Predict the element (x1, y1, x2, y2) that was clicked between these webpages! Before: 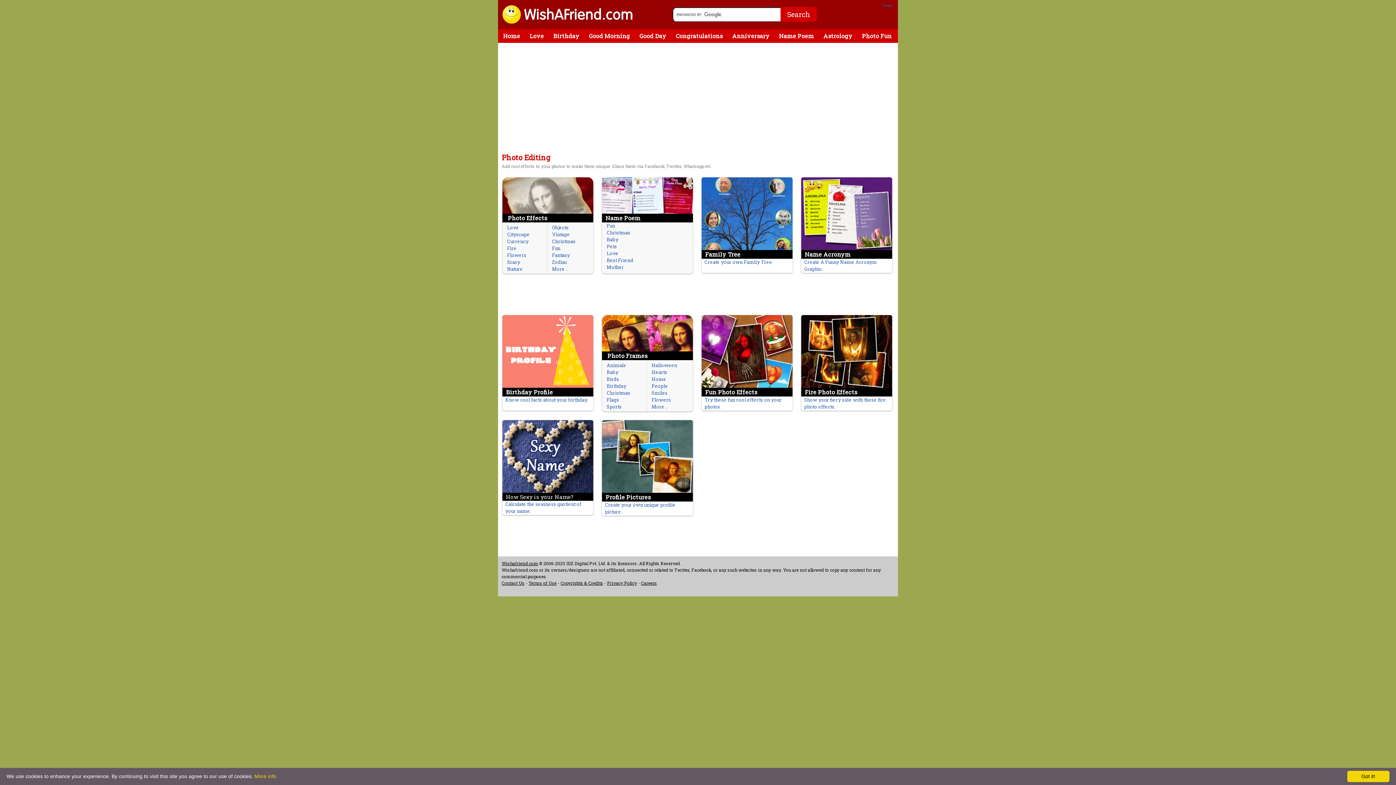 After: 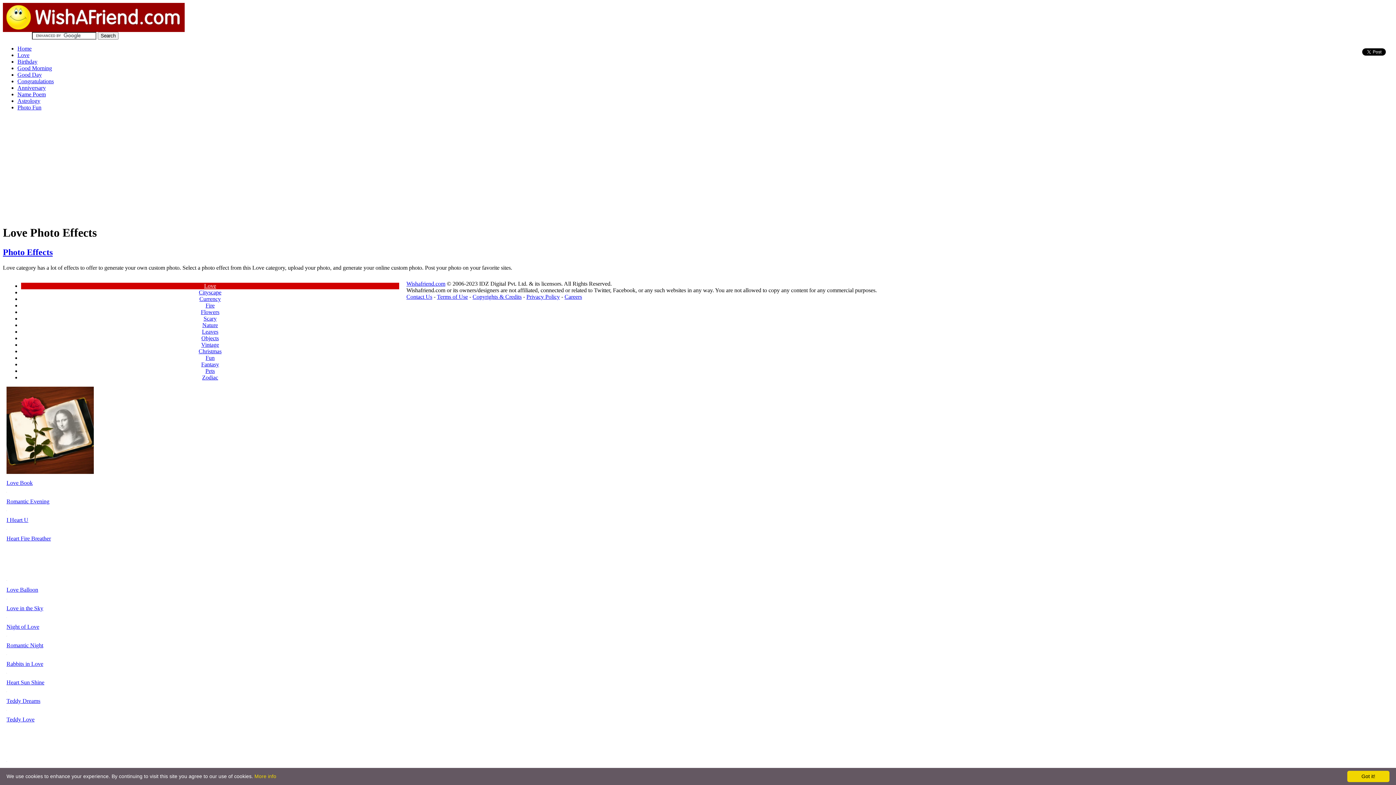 Action: label: Love bbox: (507, 224, 518, 230)